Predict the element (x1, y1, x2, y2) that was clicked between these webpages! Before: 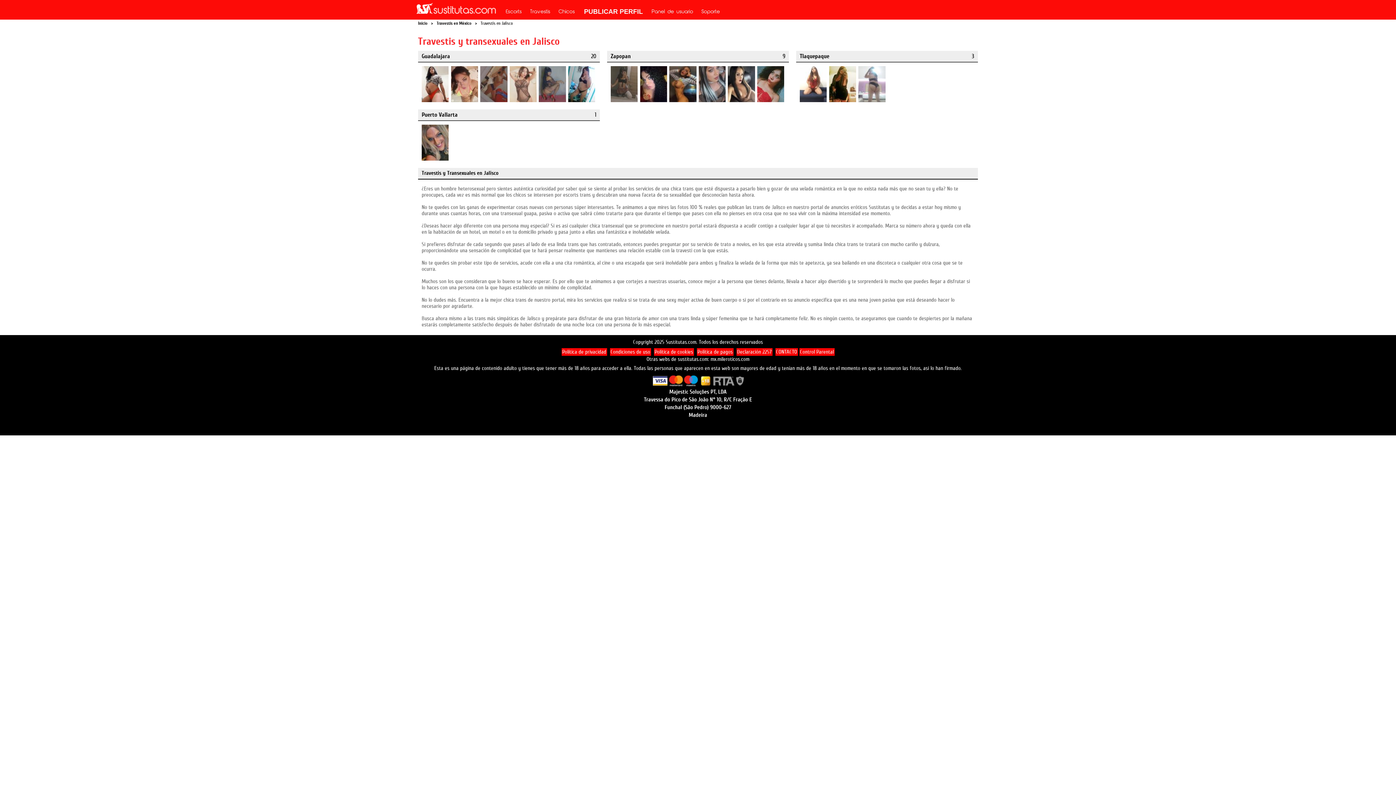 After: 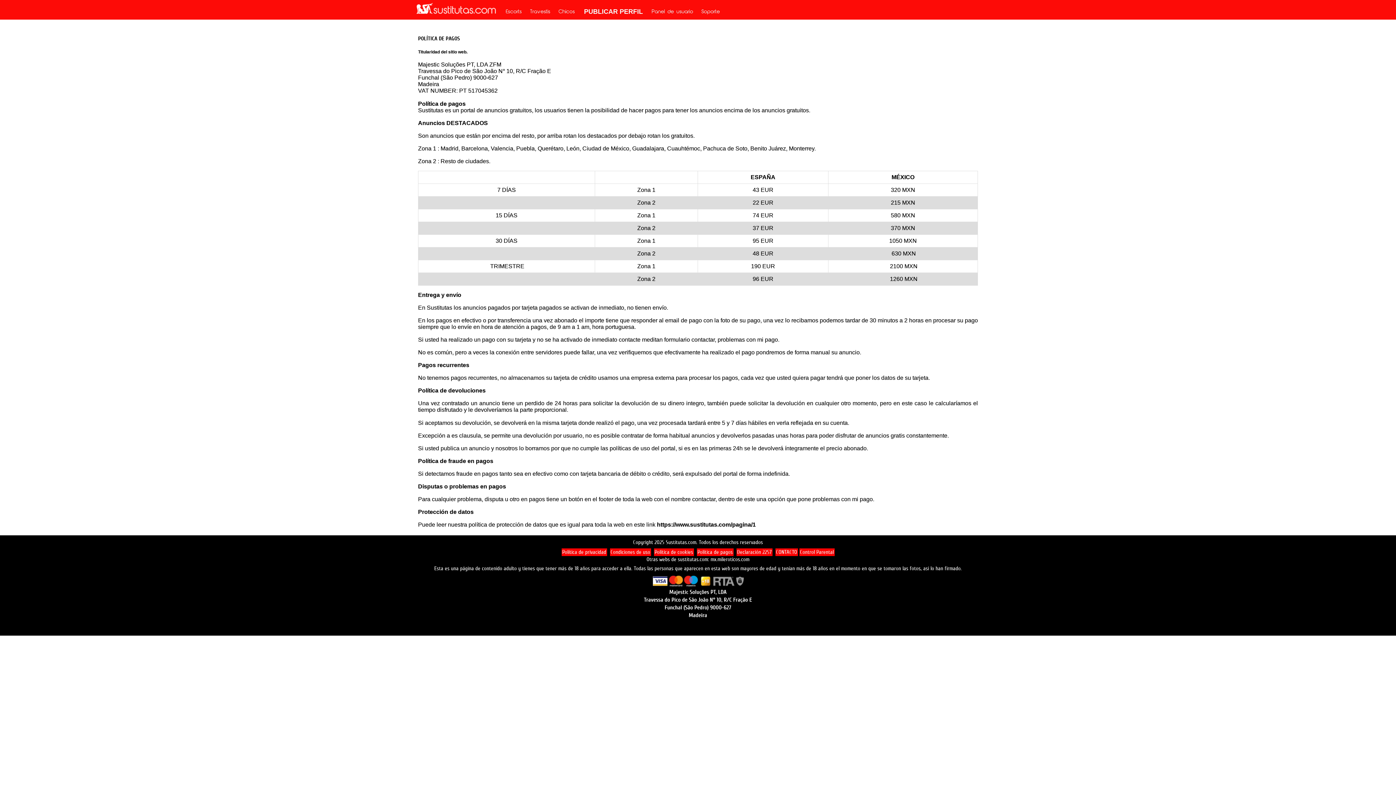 Action: bbox: (696, 348, 733, 356) label: Política de pagos